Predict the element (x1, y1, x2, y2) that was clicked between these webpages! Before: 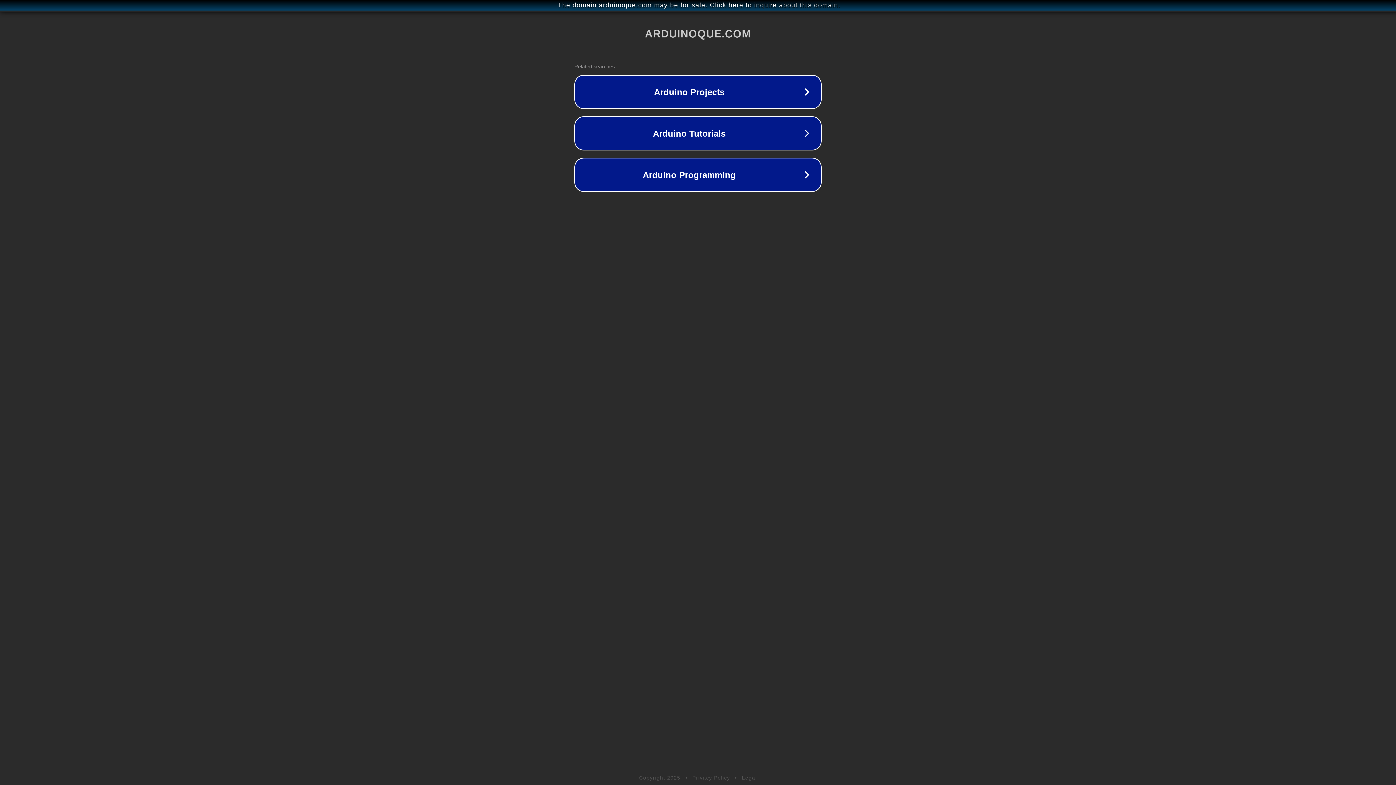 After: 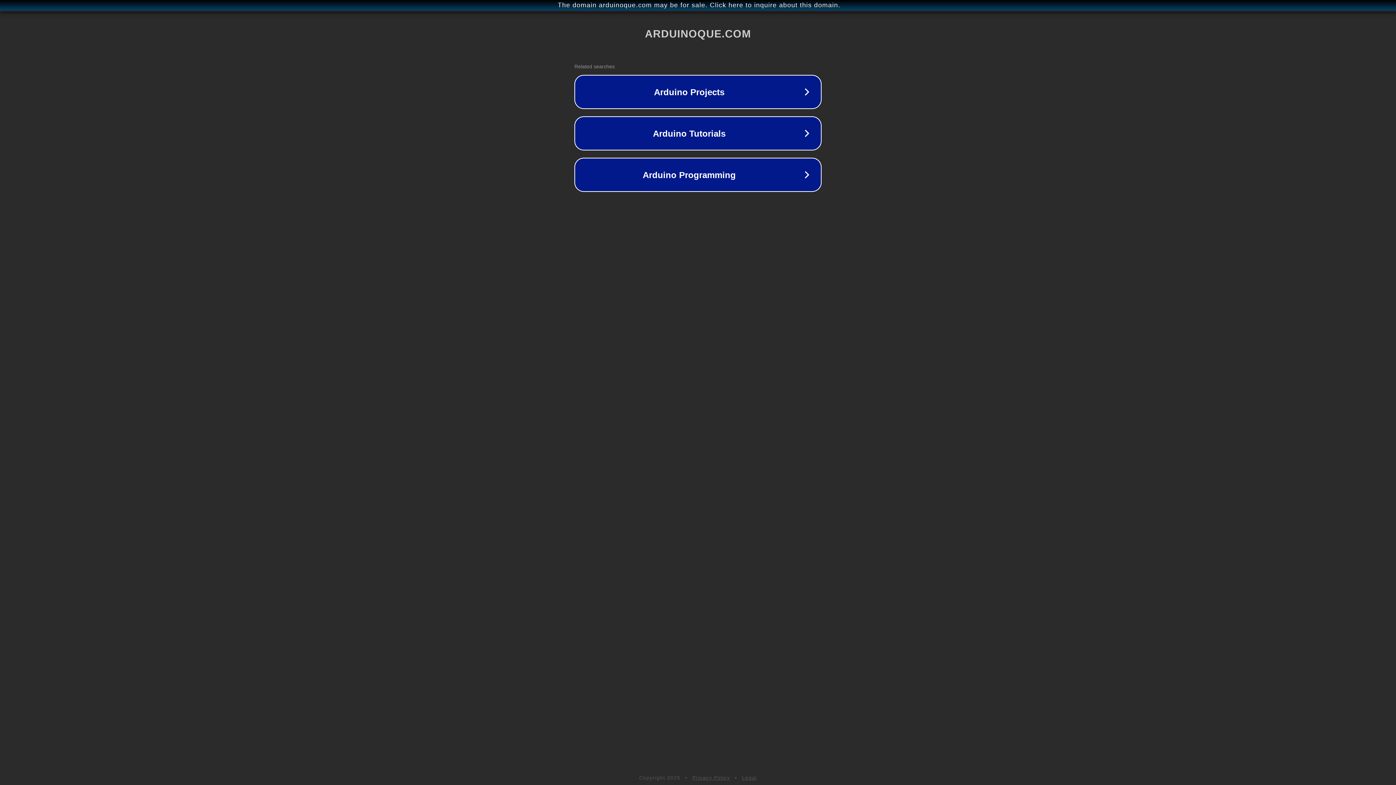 Action: label: Legal bbox: (742, 775, 757, 781)